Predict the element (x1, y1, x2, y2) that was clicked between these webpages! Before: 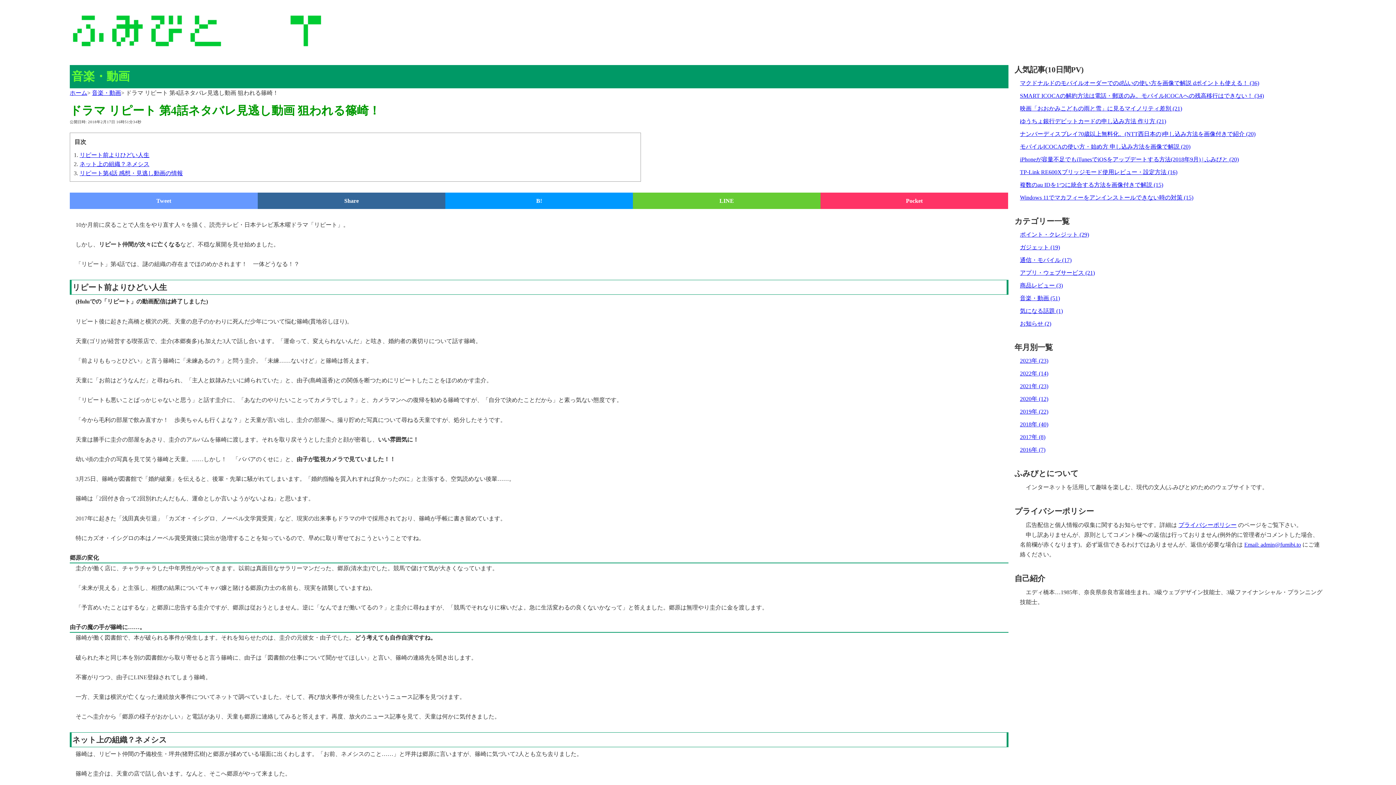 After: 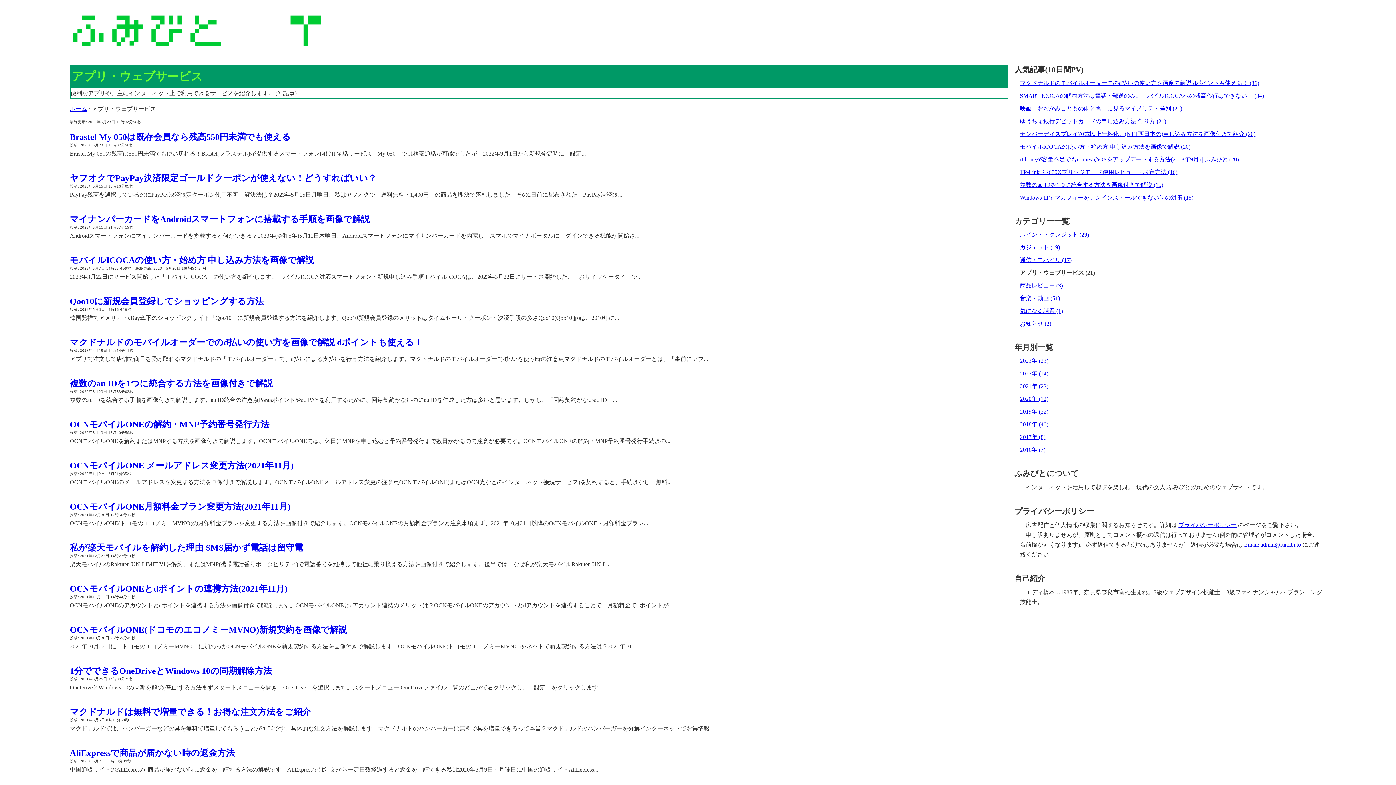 Action: bbox: (1020, 269, 1095, 275) label: アプリ・ウェブサービス (21)